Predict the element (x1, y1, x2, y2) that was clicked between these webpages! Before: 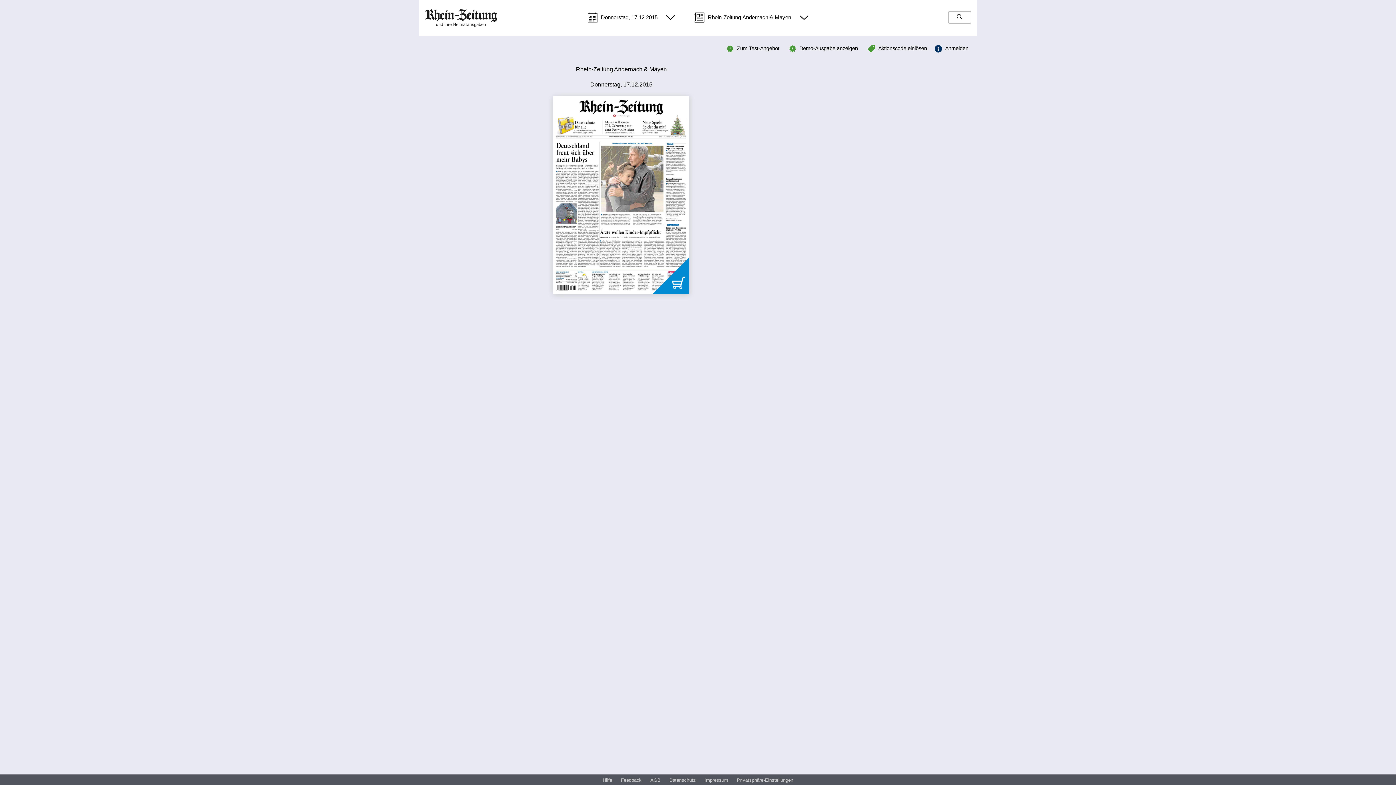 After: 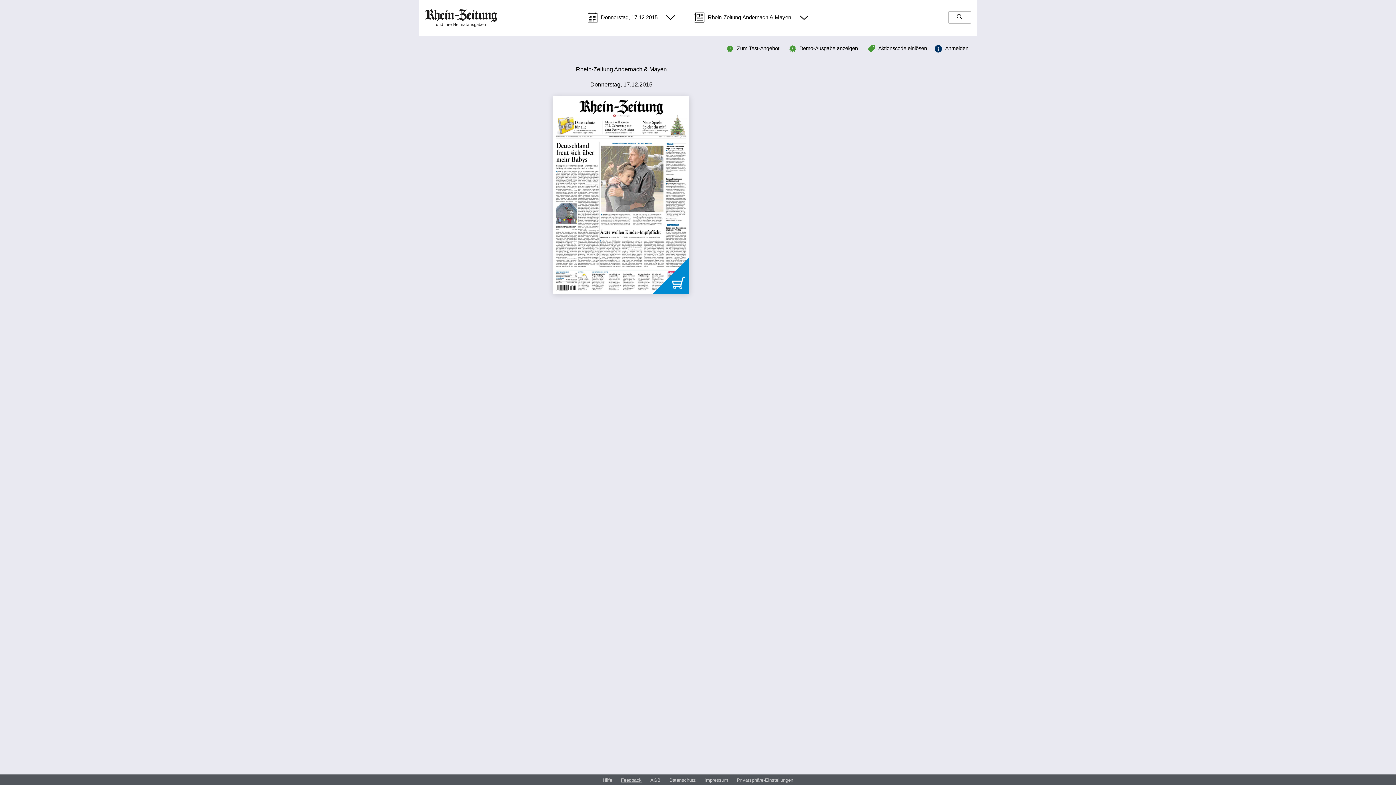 Action: bbox: (621, 777, 641, 784) label: Feedback